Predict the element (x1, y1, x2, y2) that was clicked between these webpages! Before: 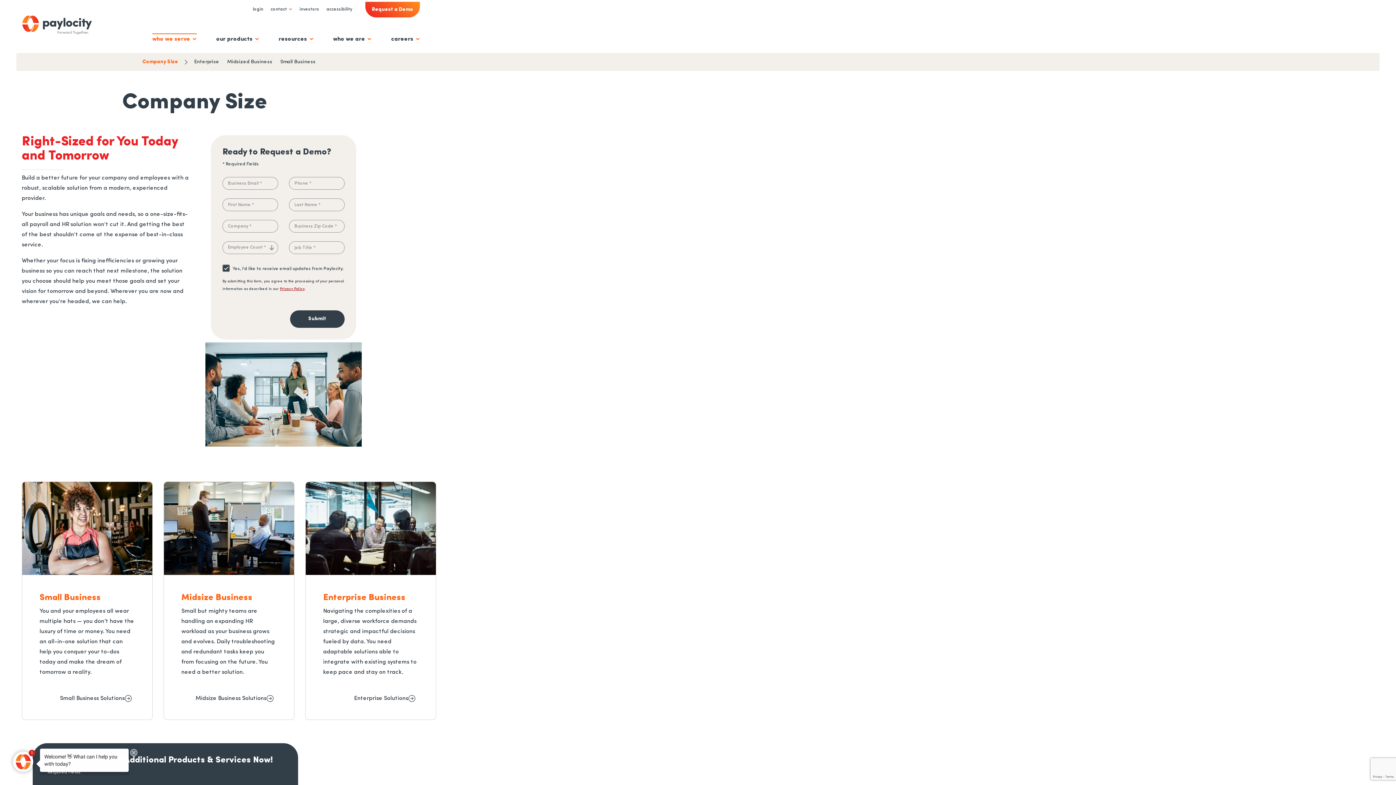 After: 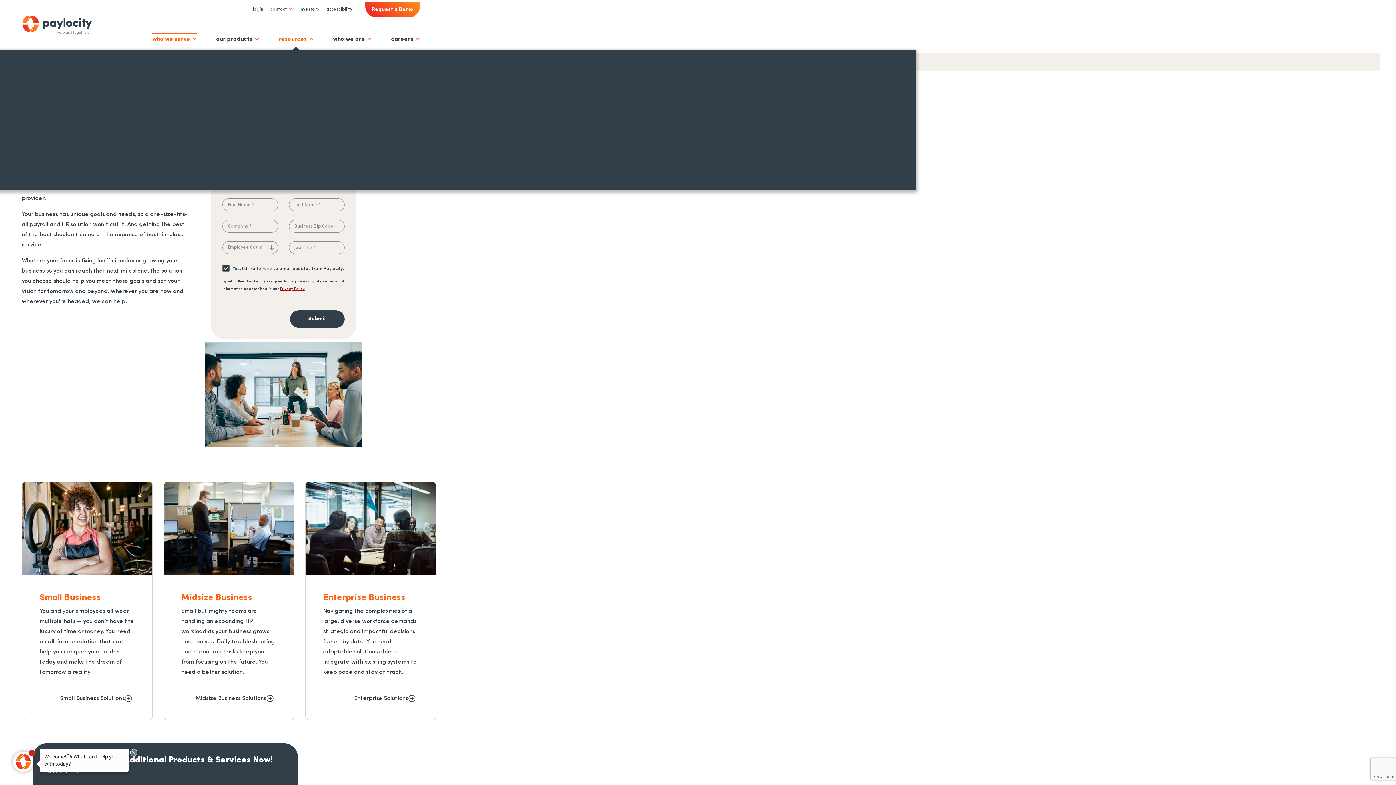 Action: label: resources  bbox: (268, 31, 323, 50)